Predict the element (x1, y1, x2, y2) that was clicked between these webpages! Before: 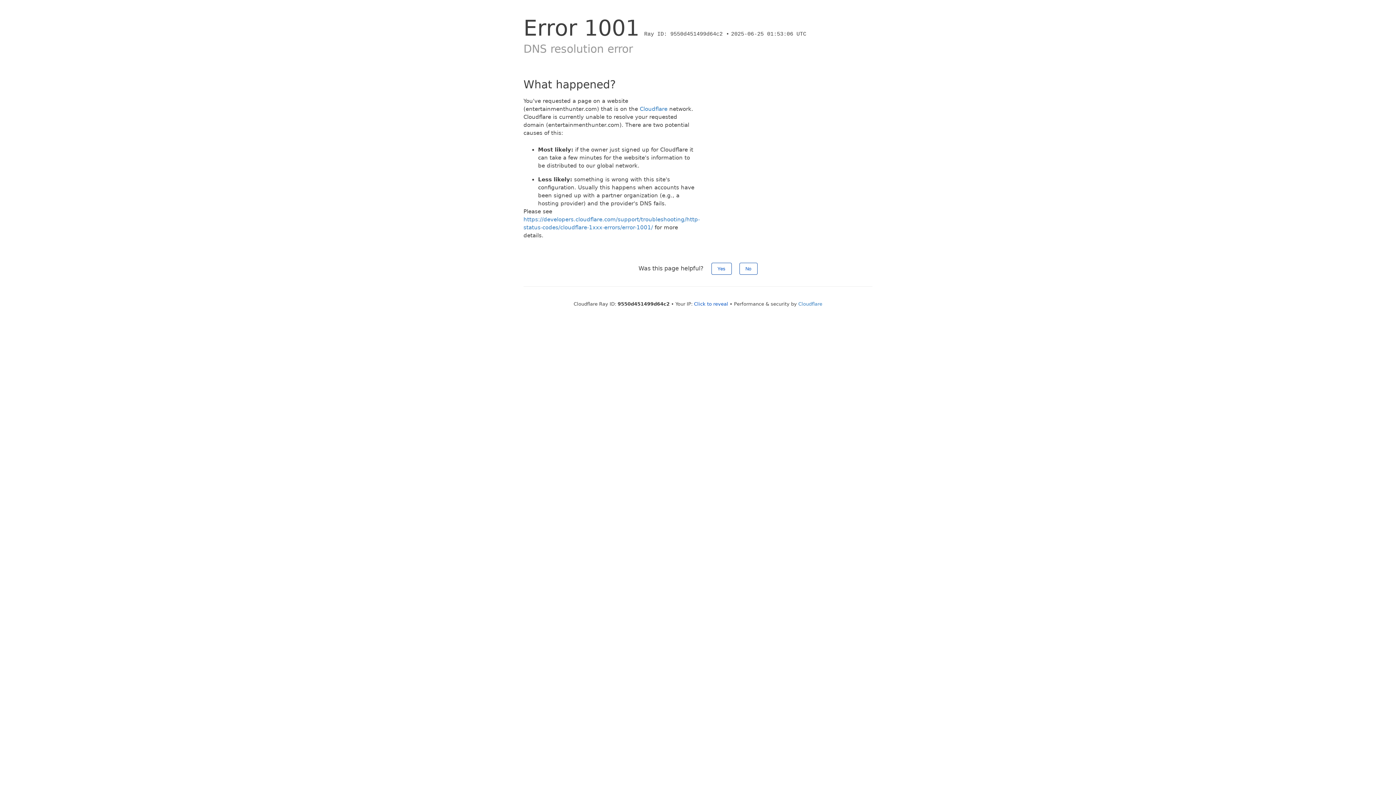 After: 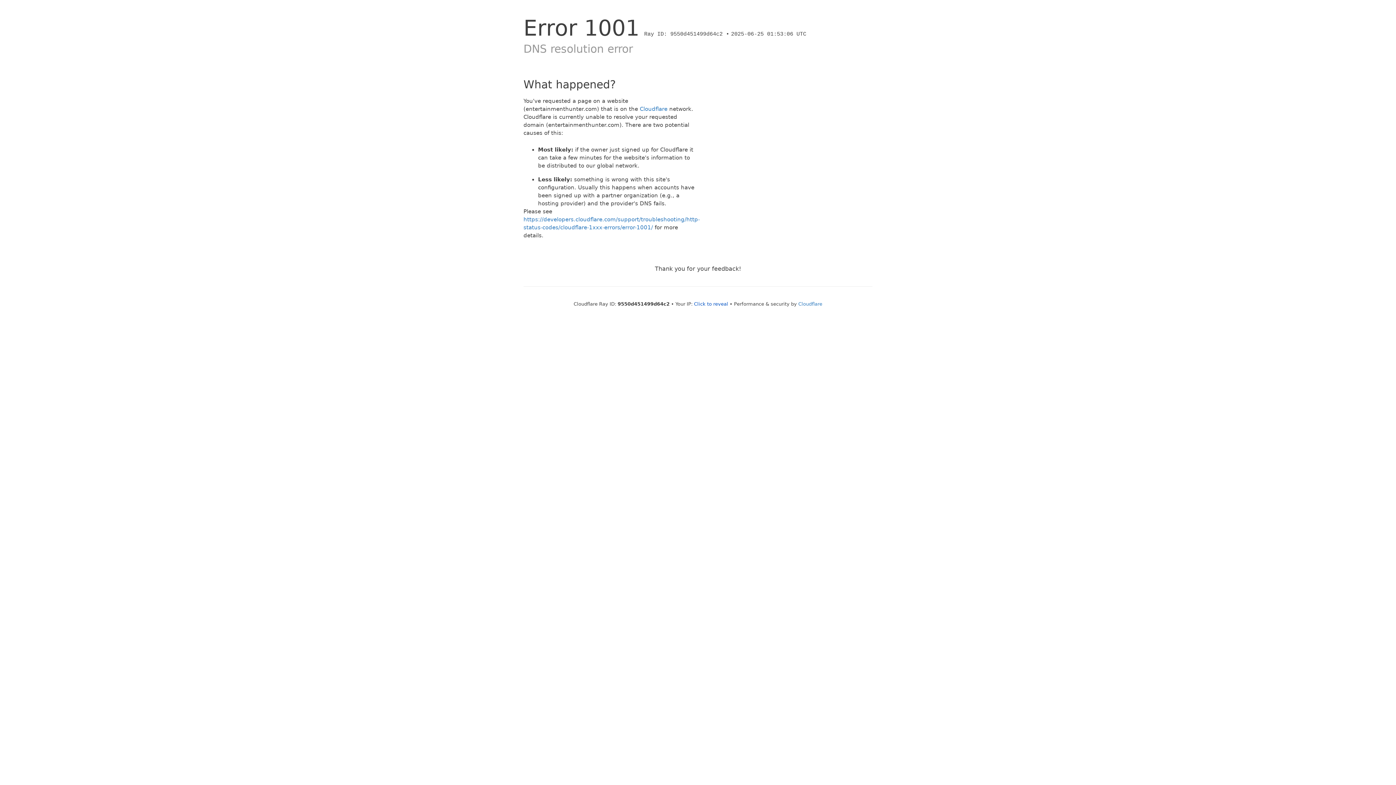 Action: label: No bbox: (739, 262, 757, 274)